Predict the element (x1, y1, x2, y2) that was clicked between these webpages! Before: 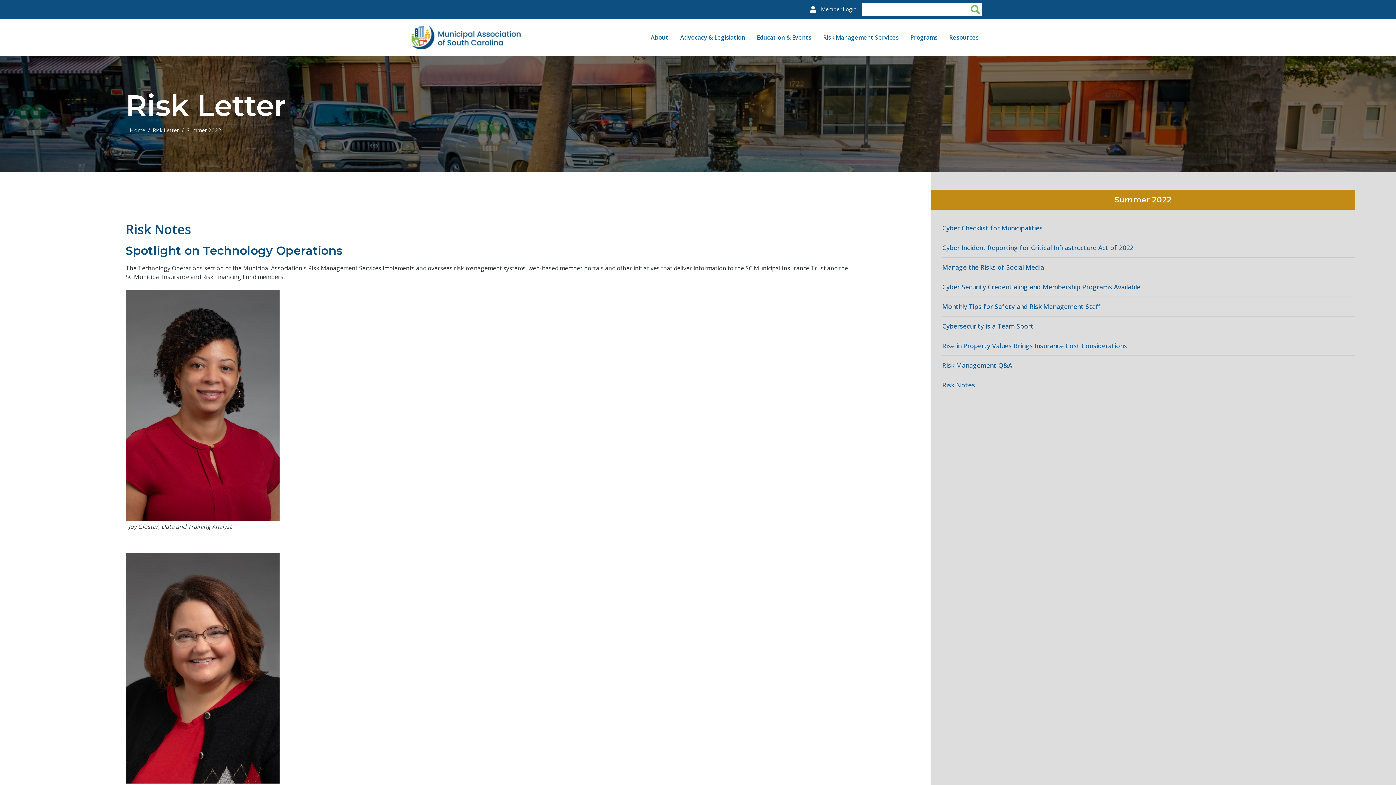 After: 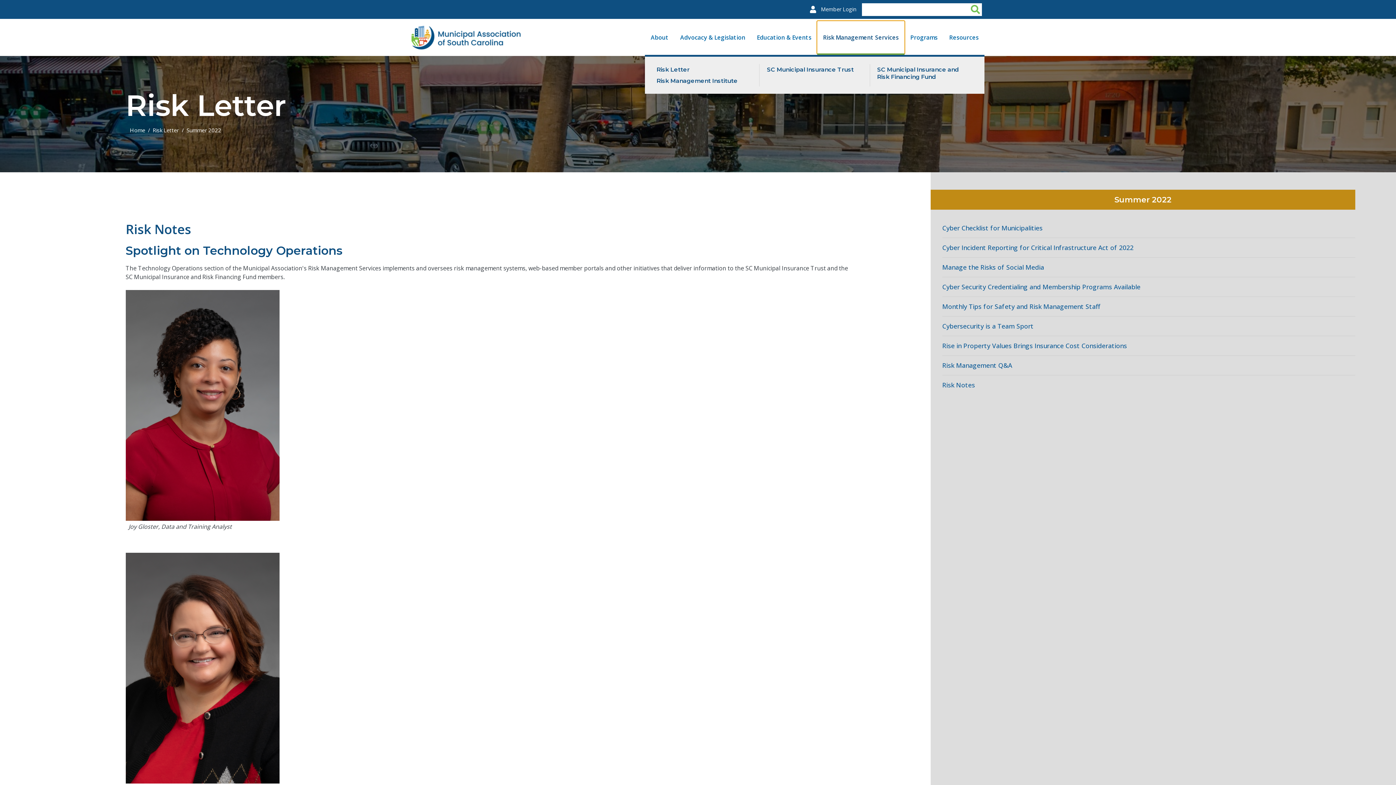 Action: bbox: (817, 21, 904, 53) label: Risk Management Services